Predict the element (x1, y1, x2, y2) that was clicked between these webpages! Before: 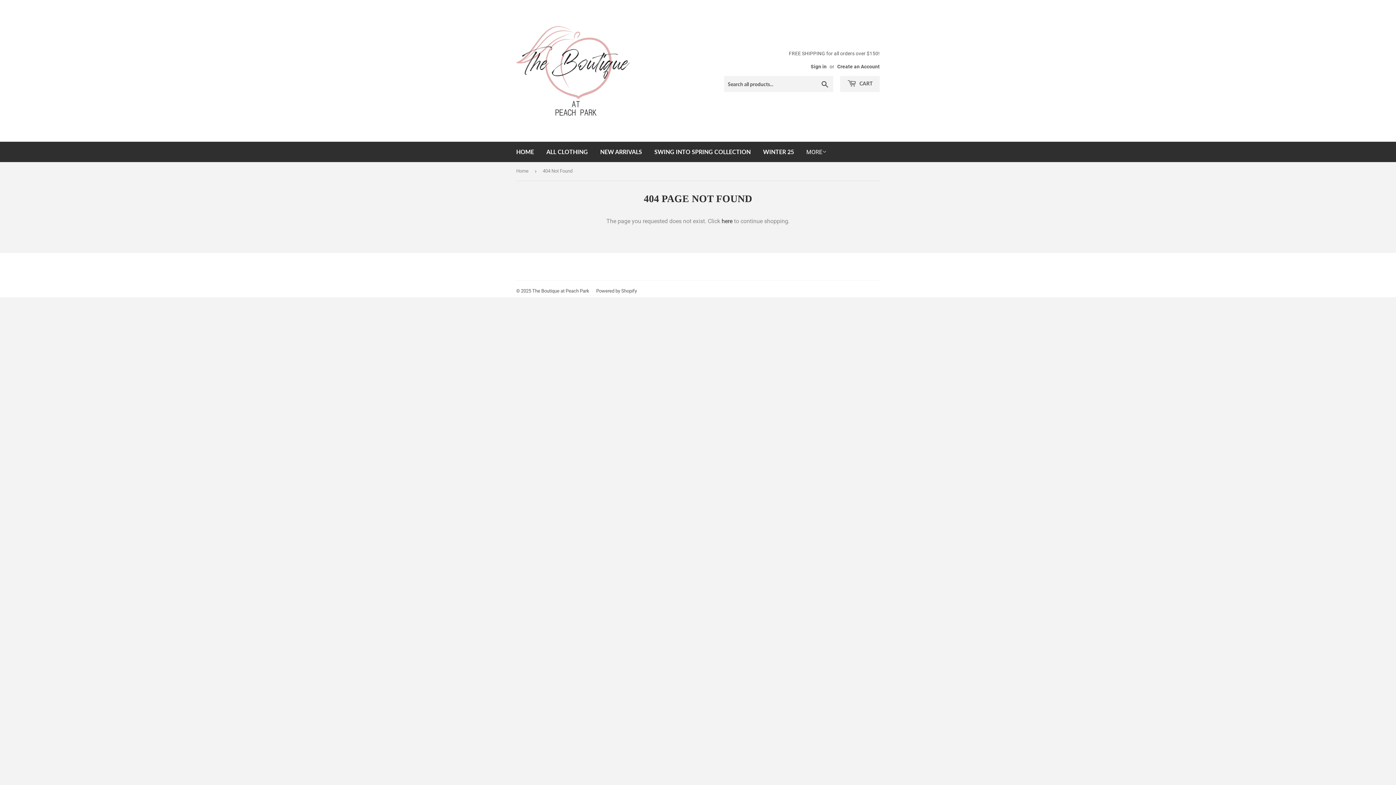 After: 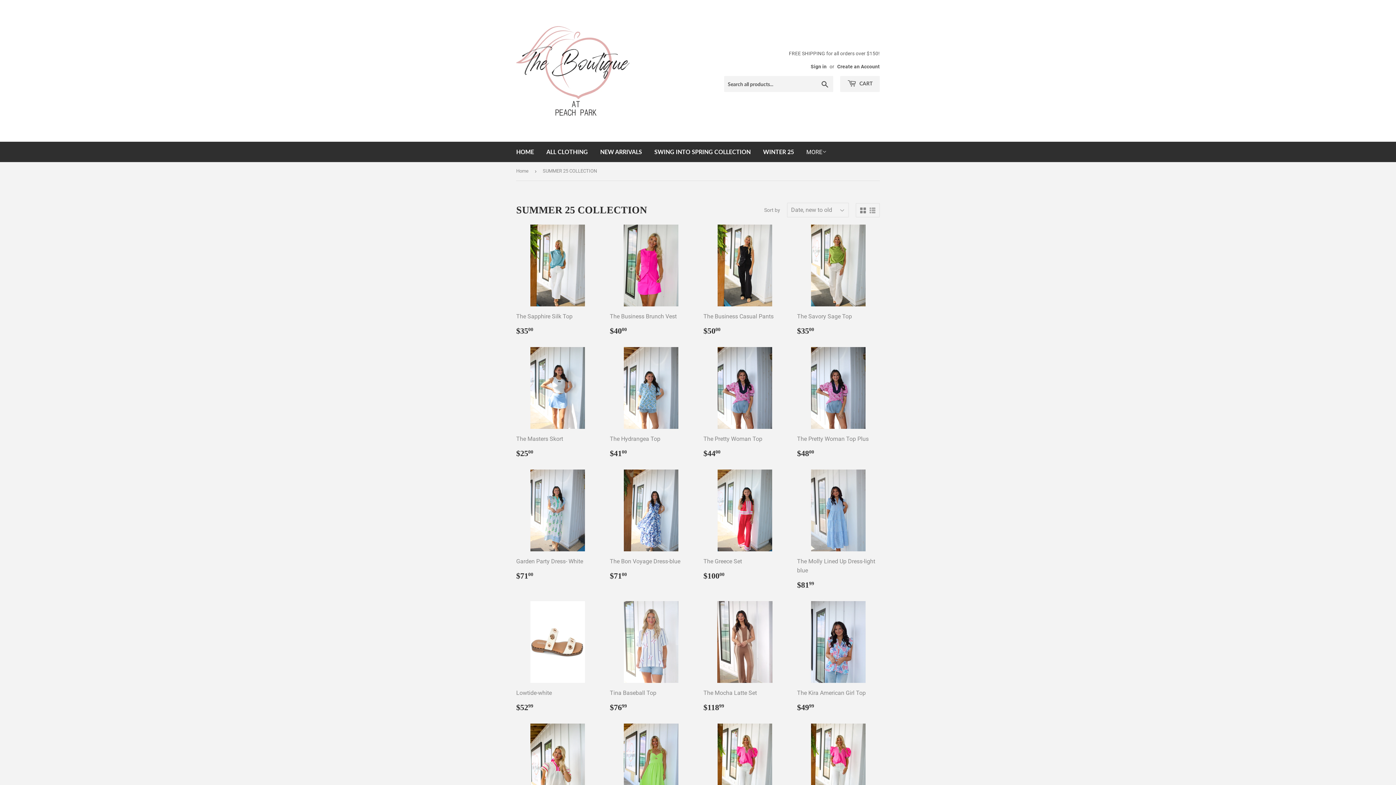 Action: label: SWING INTO SPRING COLLECTION bbox: (649, 141, 756, 161)